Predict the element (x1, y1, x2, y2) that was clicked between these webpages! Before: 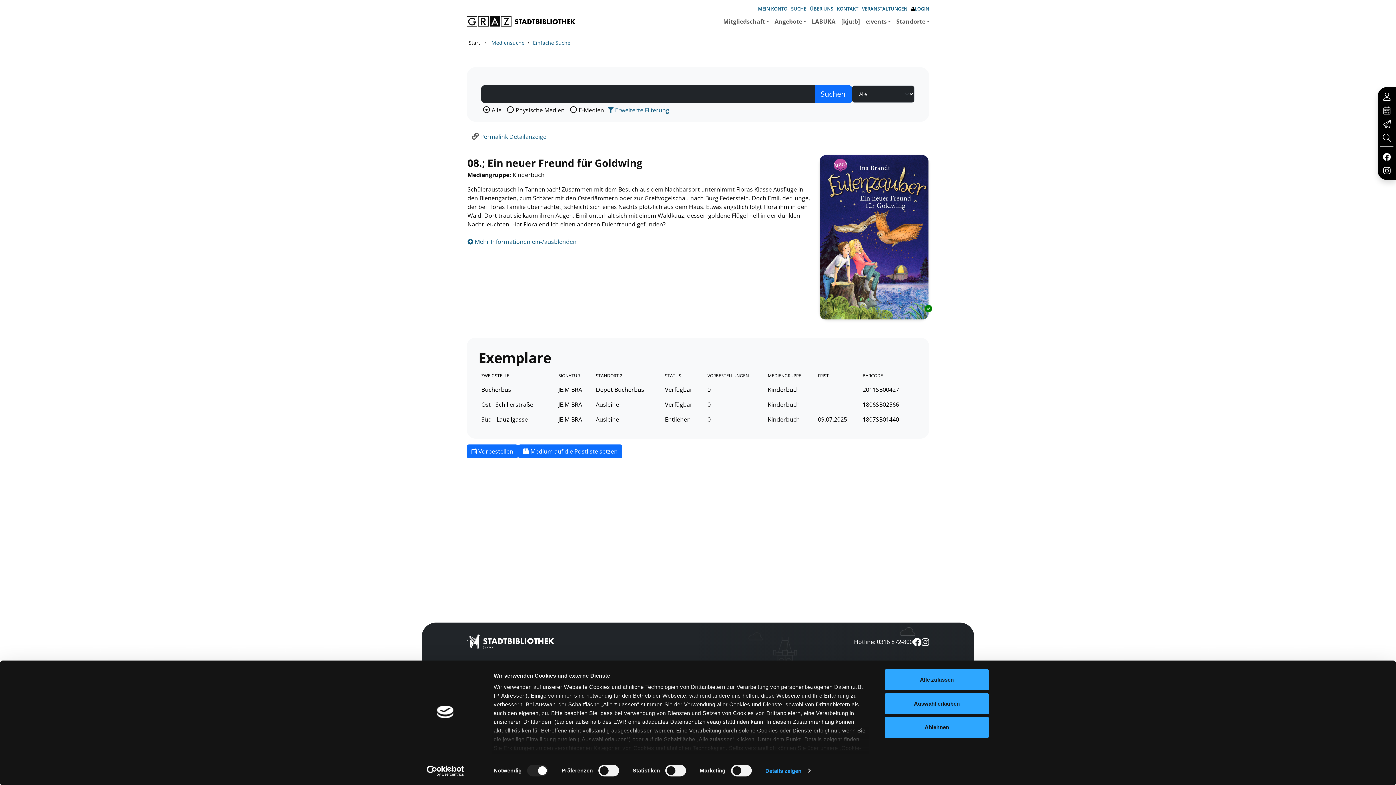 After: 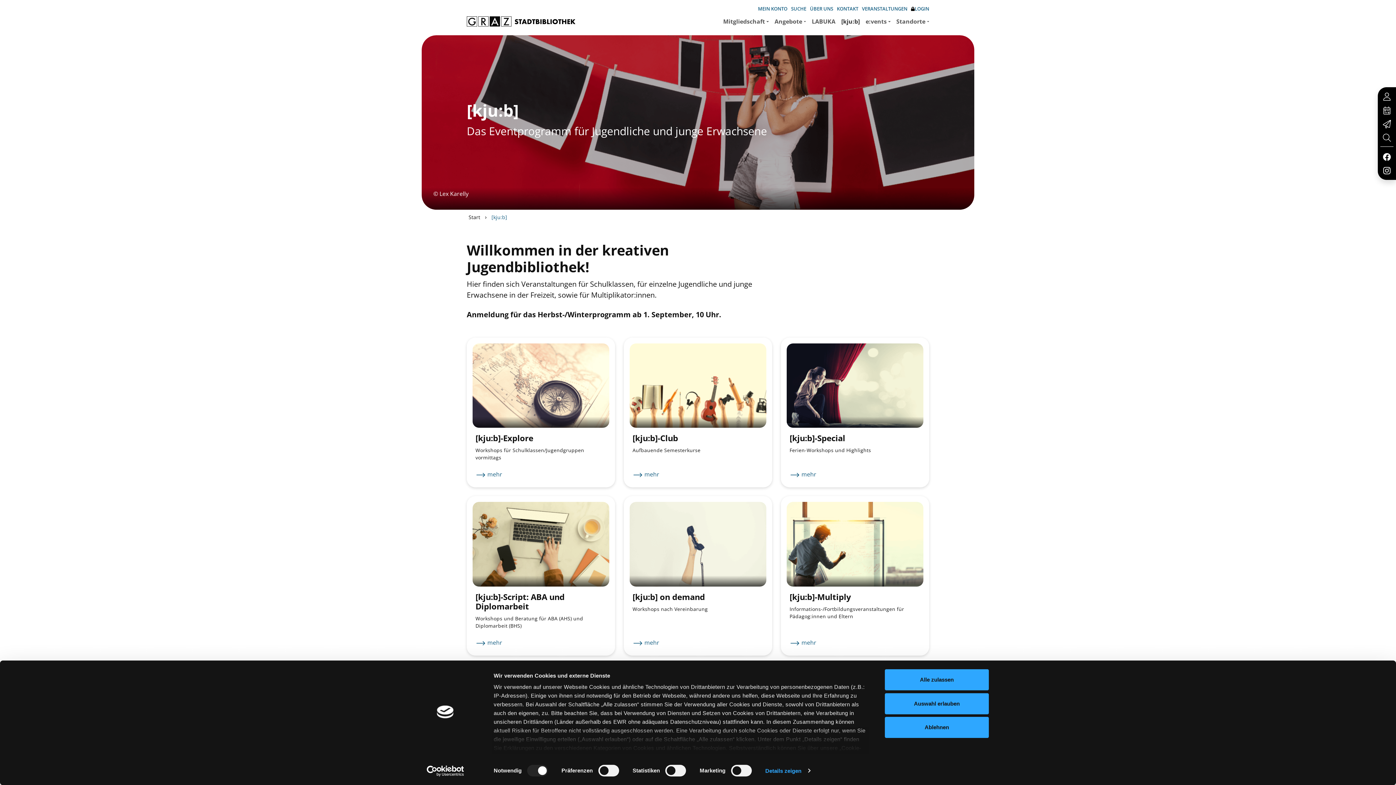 Action: label: [kju:b] bbox: (838, 14, 862, 28)